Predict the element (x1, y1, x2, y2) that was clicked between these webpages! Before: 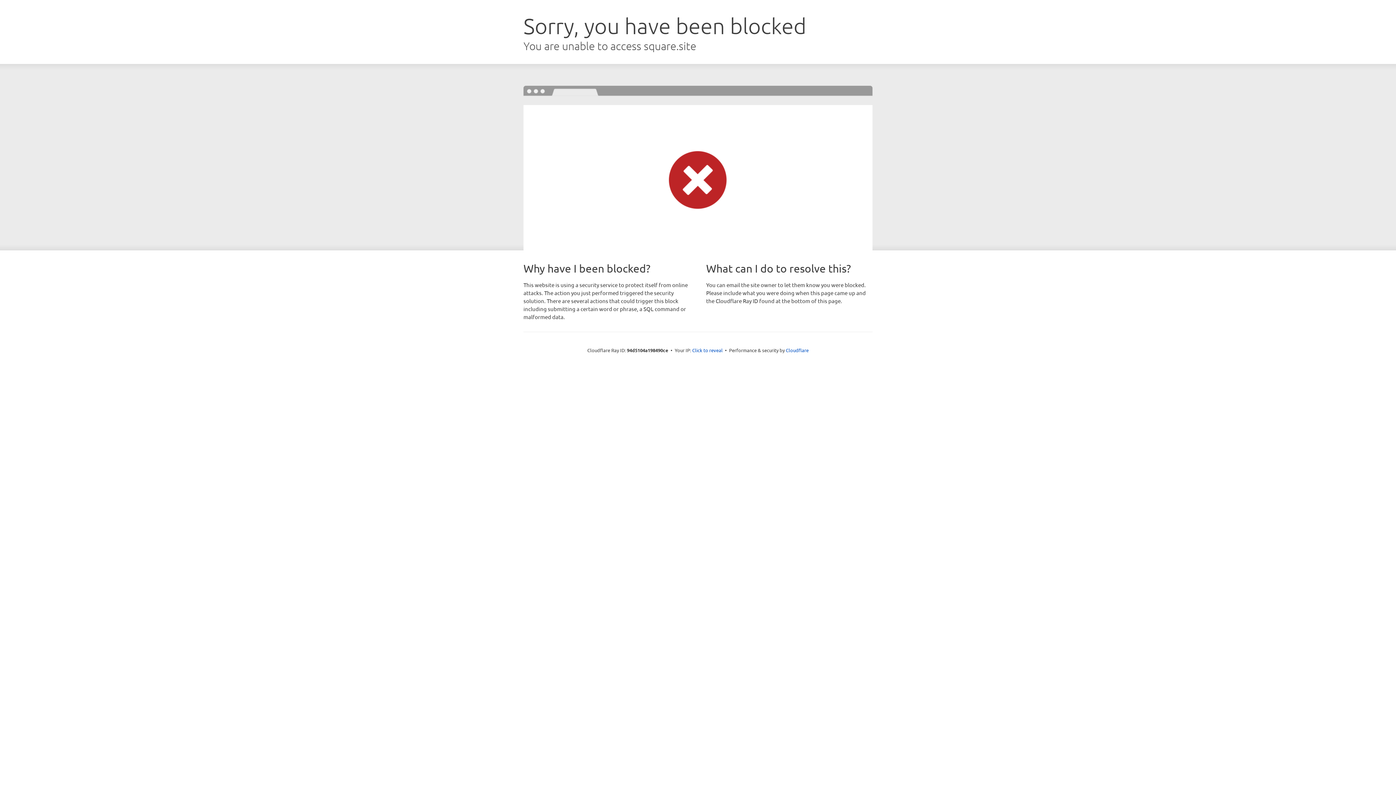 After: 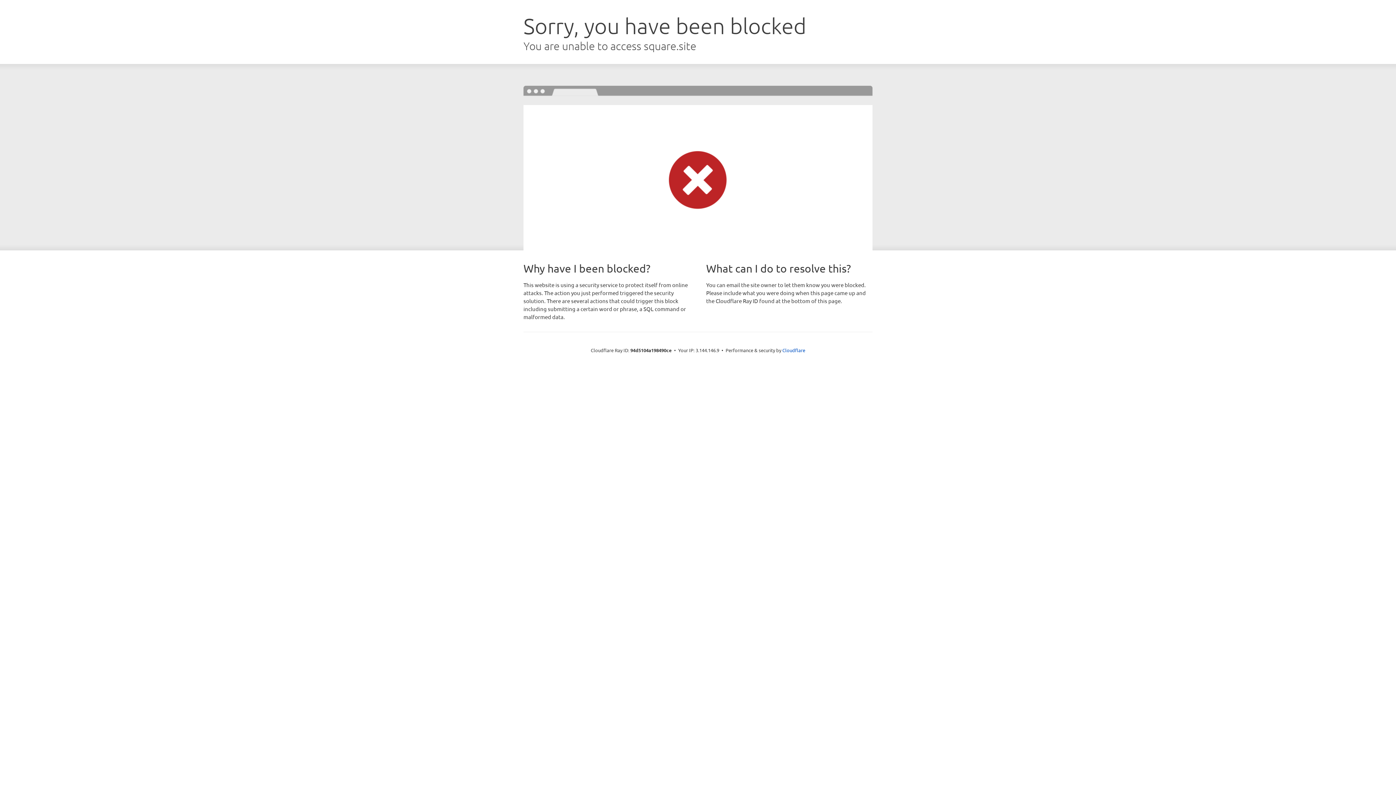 Action: label: Click to reveal bbox: (692, 346, 722, 353)